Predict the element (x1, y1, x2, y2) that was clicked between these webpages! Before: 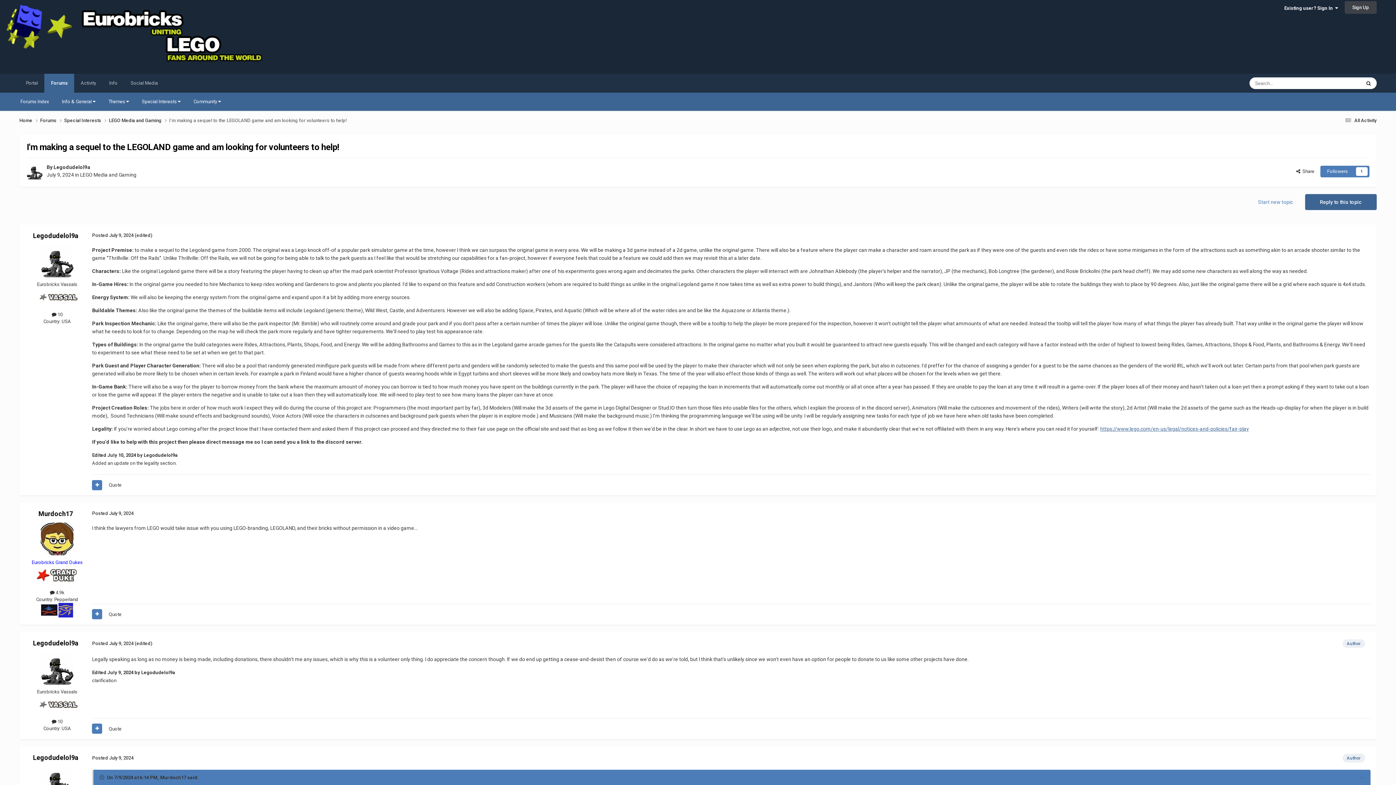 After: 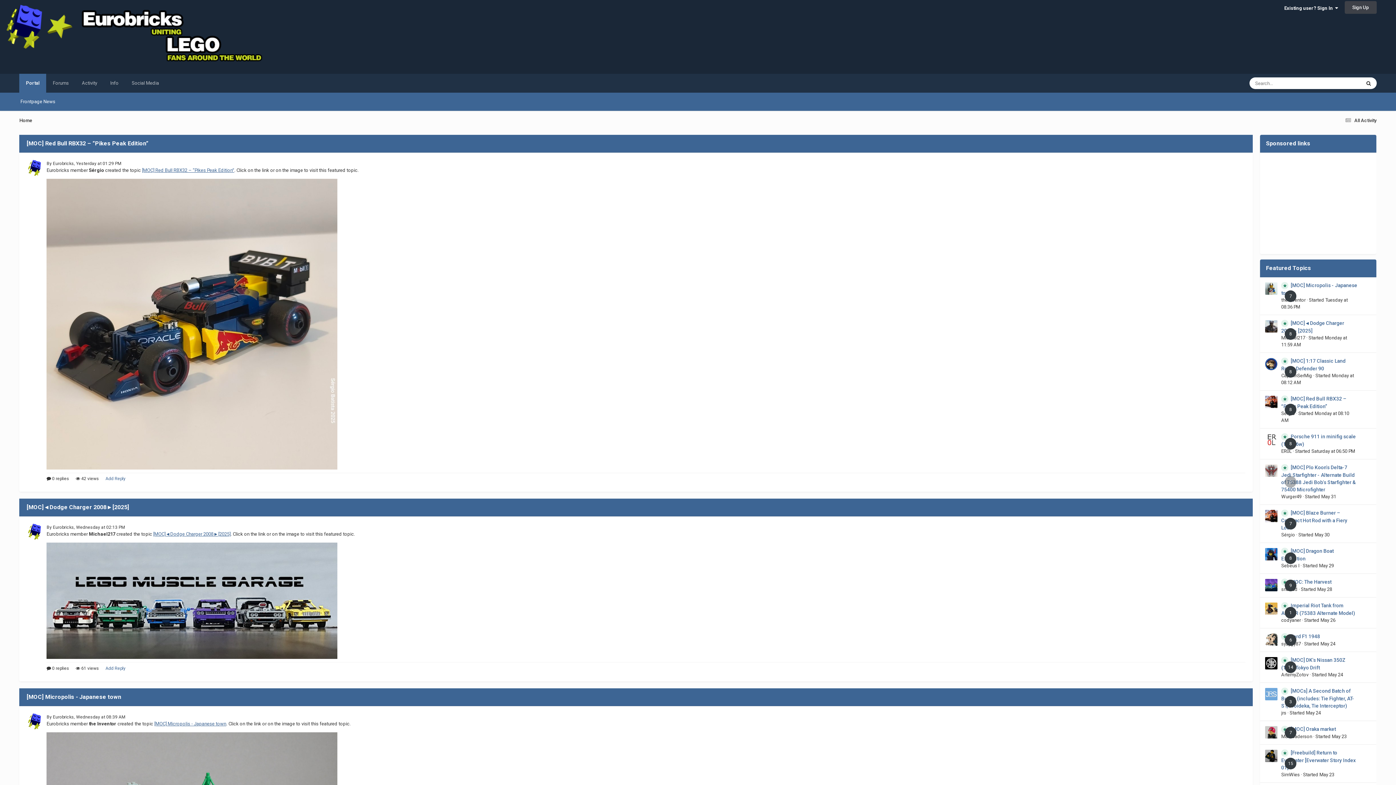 Action: label: Portal bbox: (19, 73, 44, 92)